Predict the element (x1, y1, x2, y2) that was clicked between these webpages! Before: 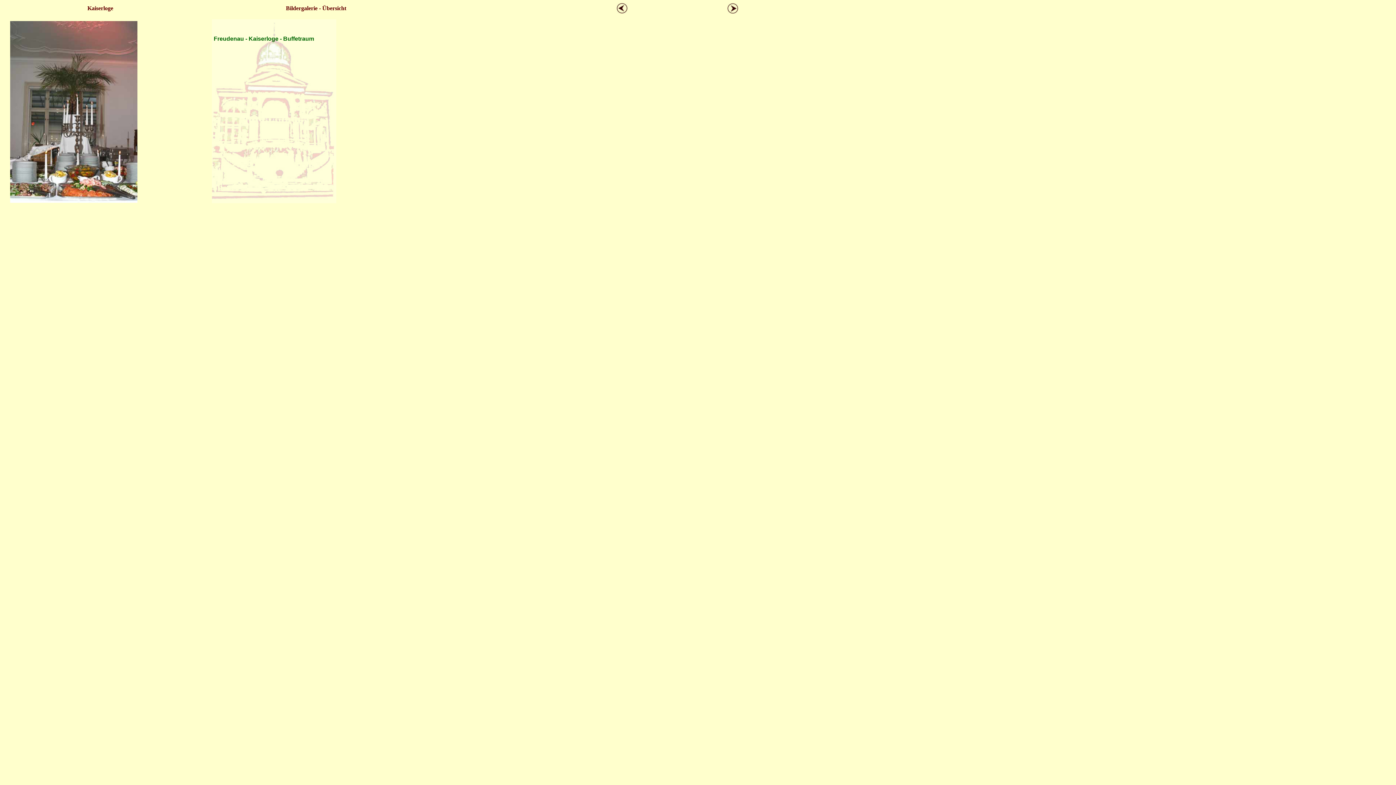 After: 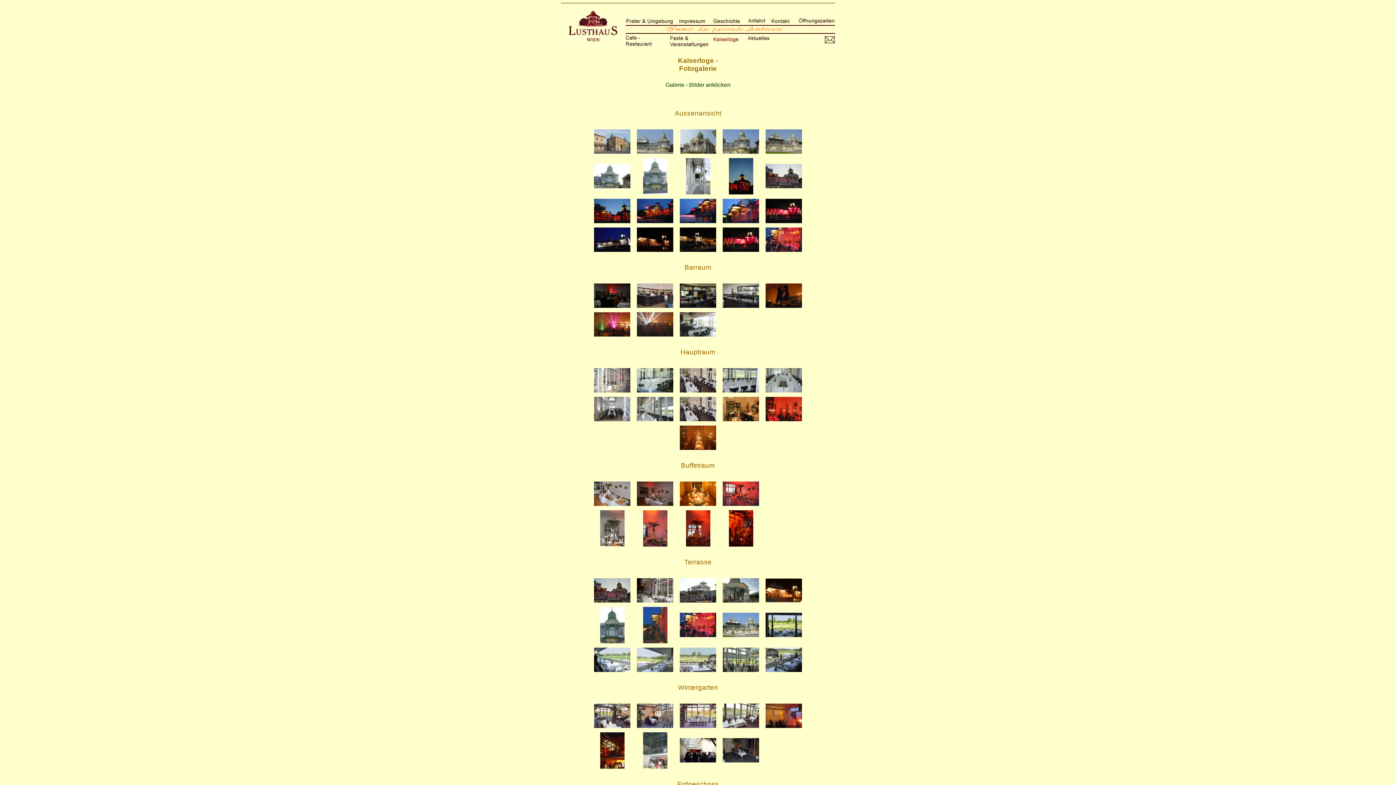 Action: label: Bildergalerie - Übersicht bbox: (286, 5, 346, 11)